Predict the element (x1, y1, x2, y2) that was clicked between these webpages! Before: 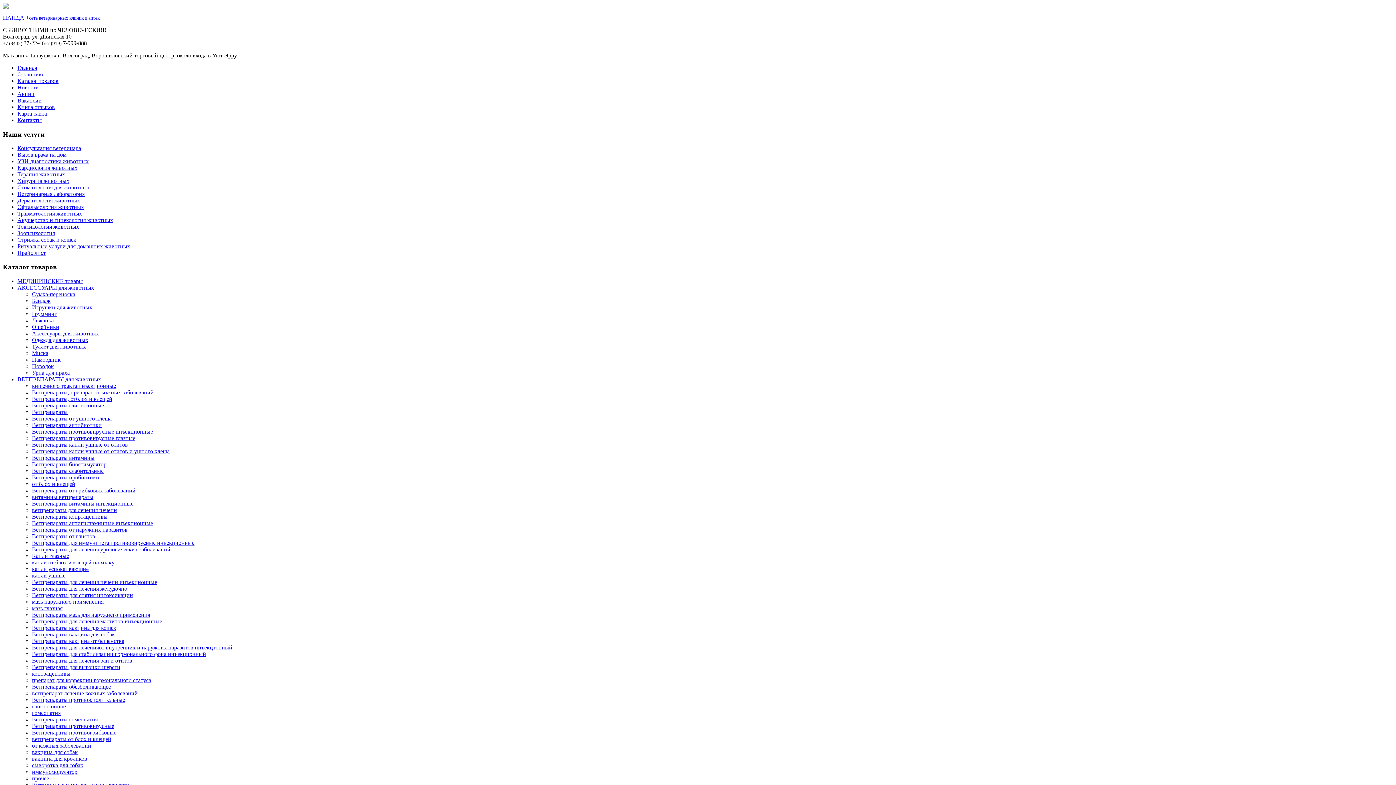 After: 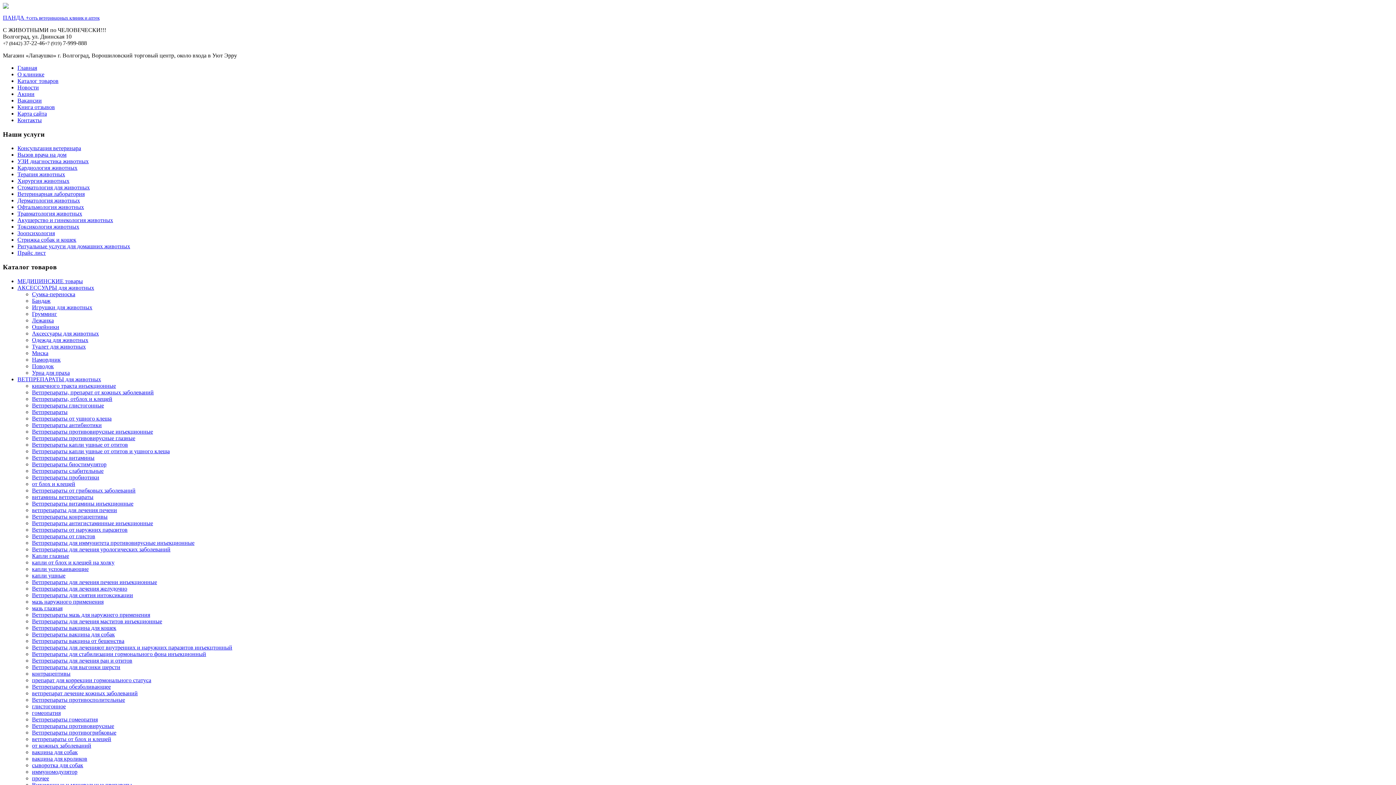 Action: label: Ветпрепараты биостимулятор bbox: (32, 461, 106, 467)